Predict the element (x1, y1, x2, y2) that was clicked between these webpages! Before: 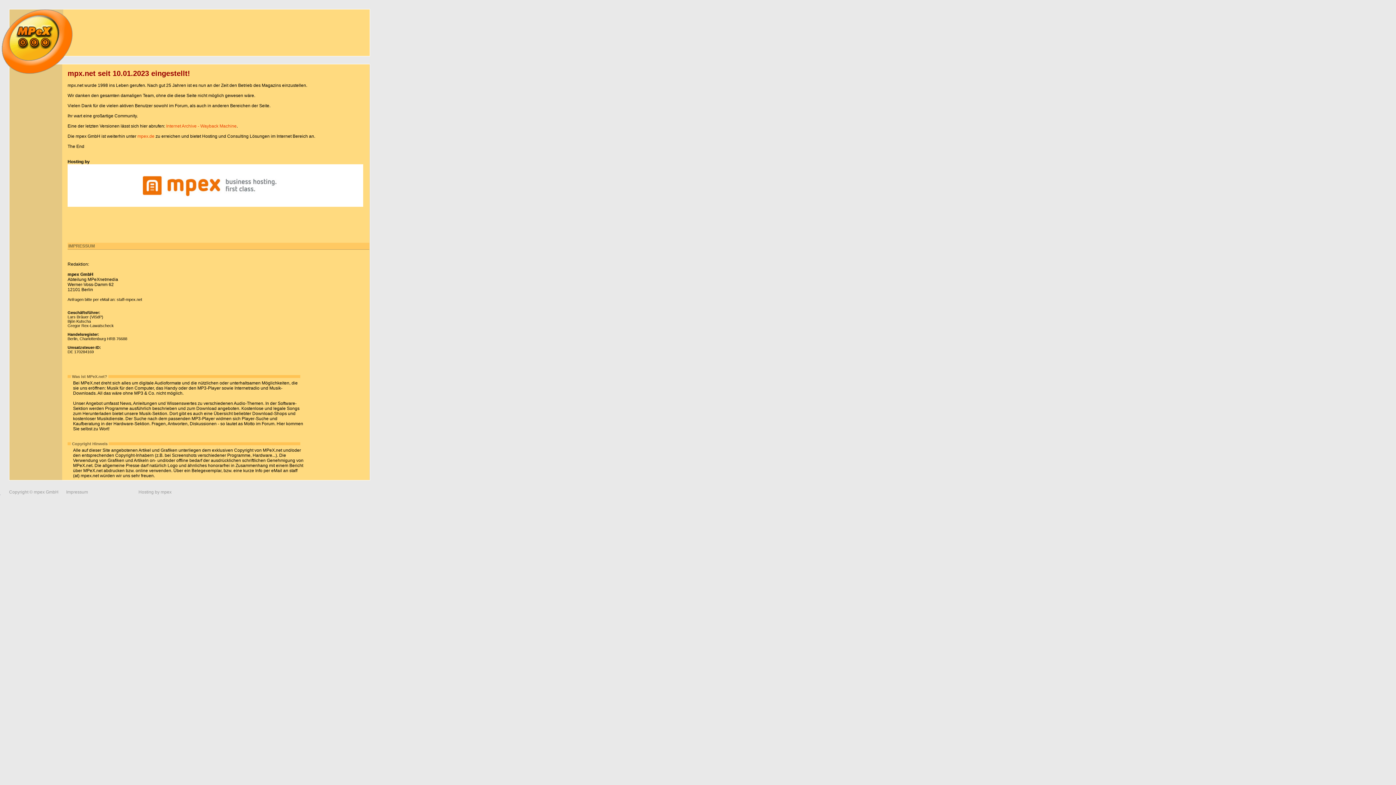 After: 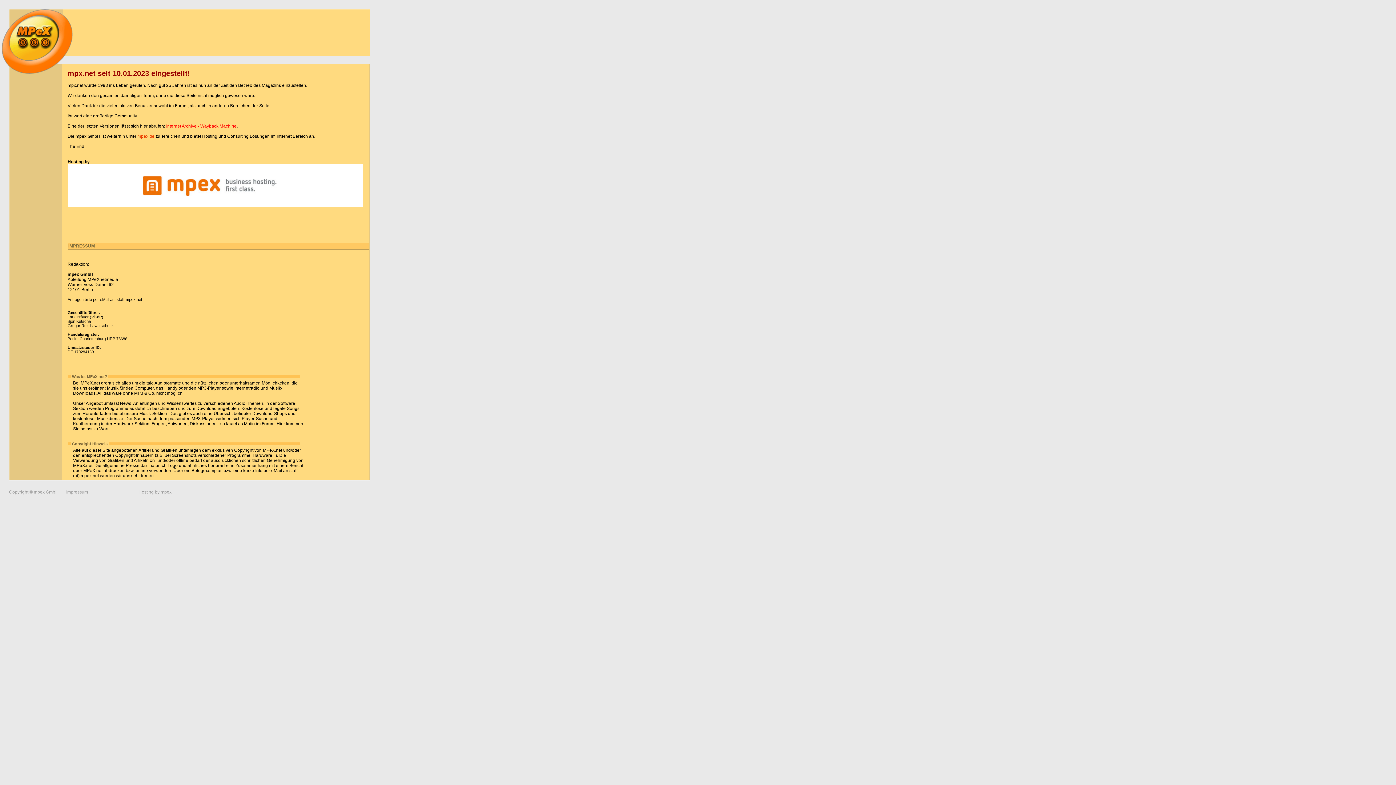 Action: bbox: (166, 123, 236, 128) label: Internet Archive - Wayback Machine